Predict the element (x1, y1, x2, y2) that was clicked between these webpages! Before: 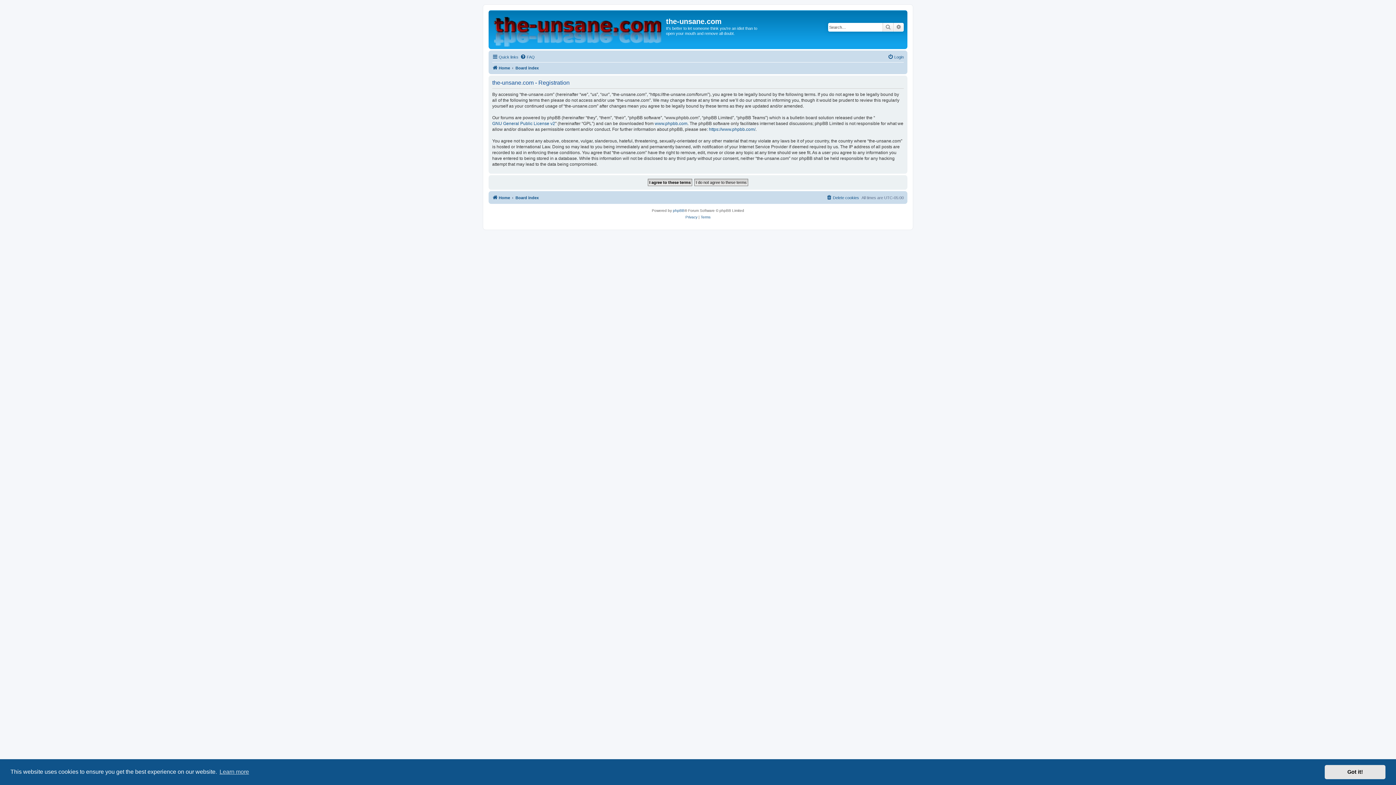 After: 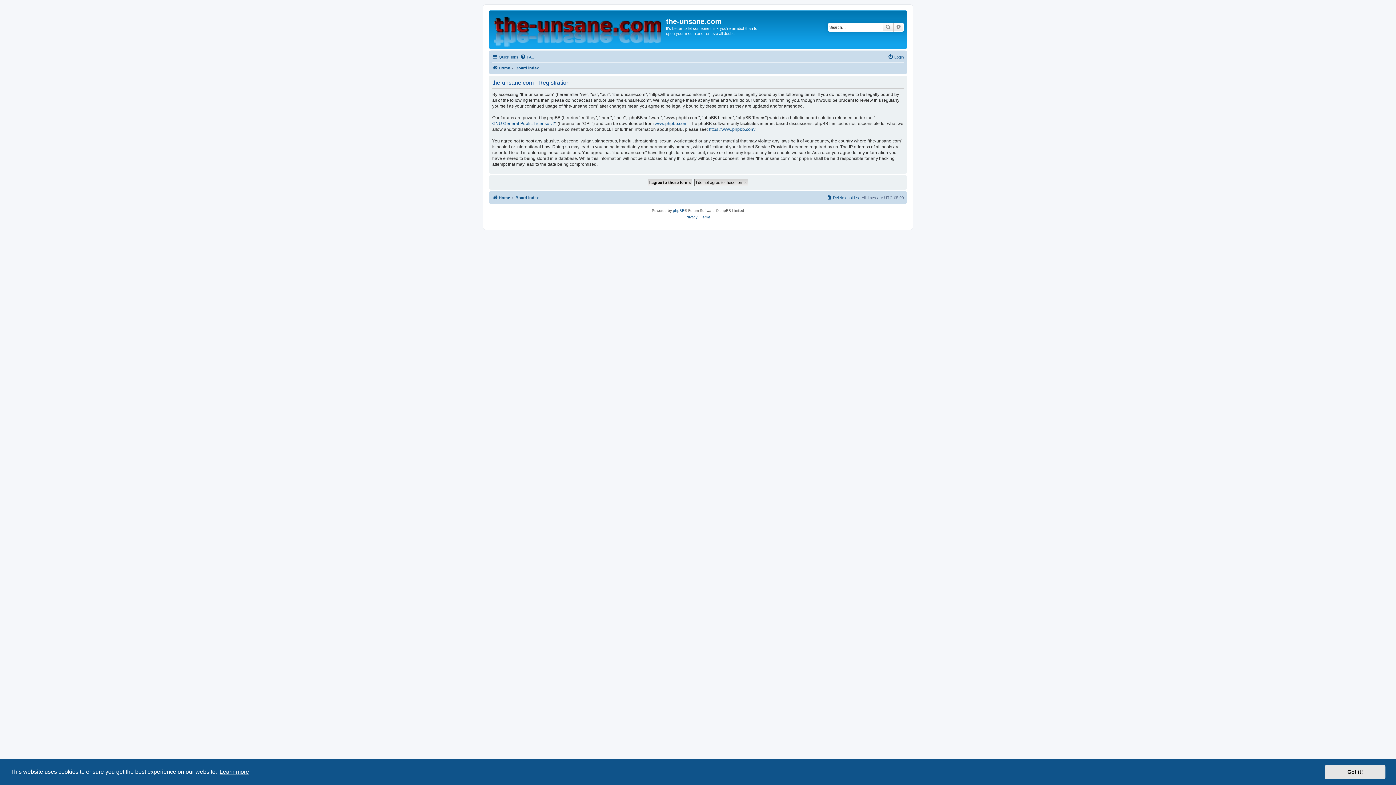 Action: bbox: (218, 766, 250, 777) label: learn more about cookies